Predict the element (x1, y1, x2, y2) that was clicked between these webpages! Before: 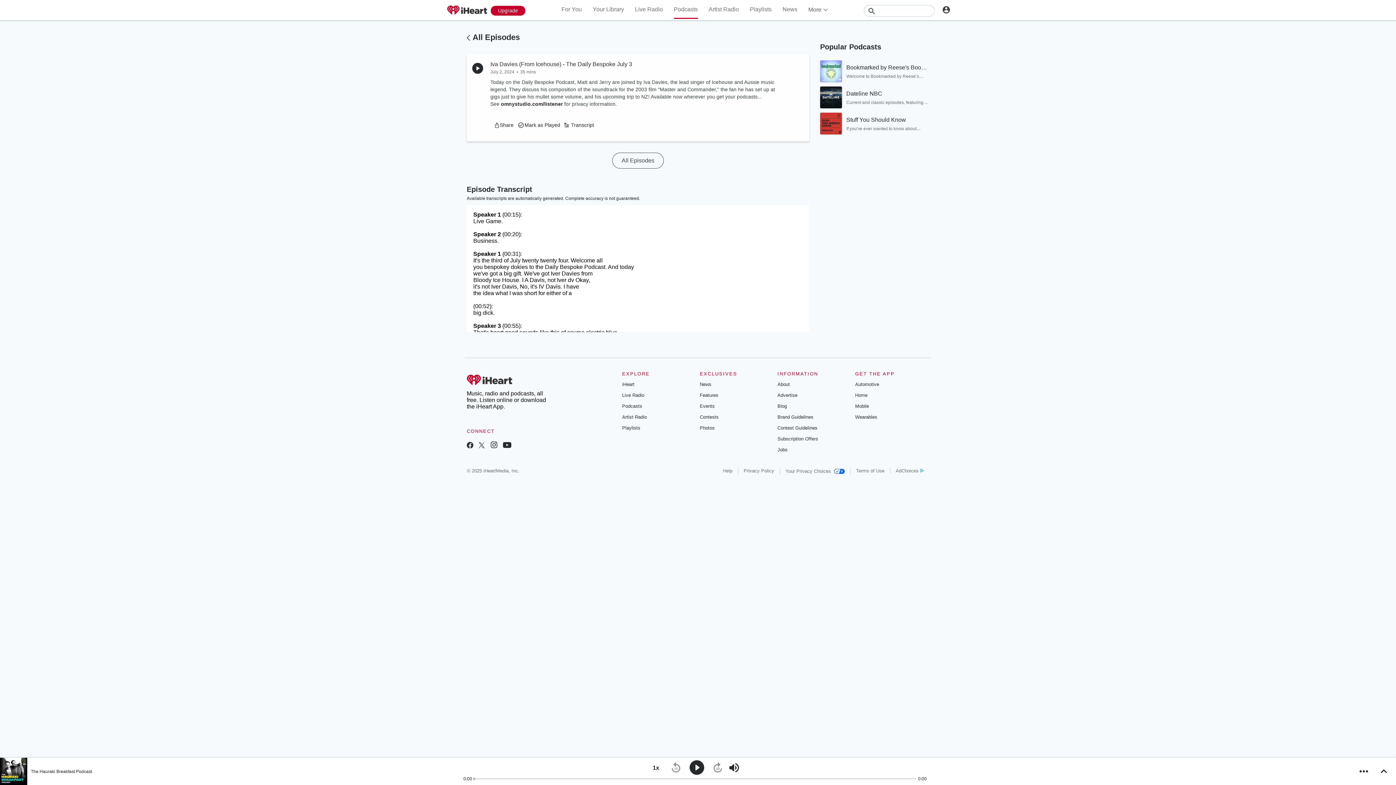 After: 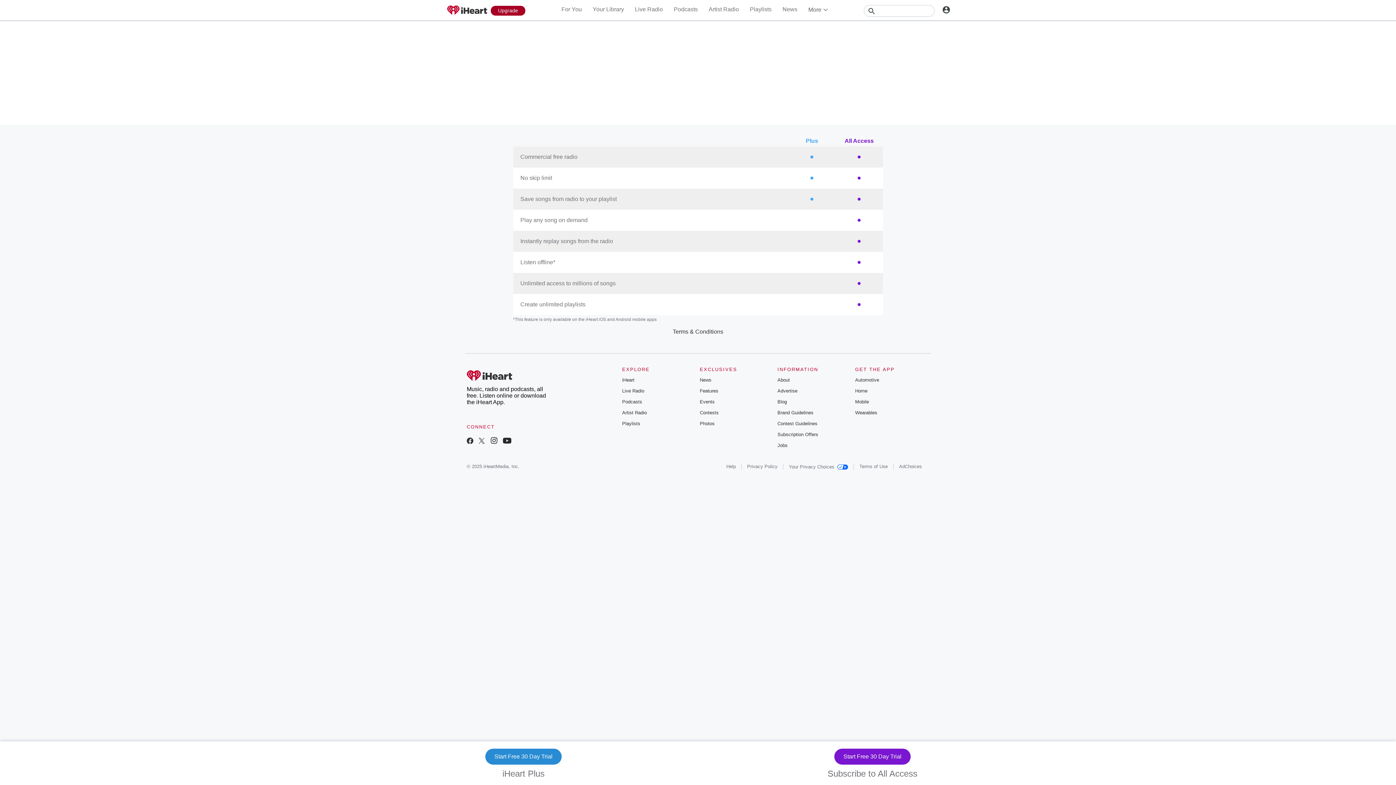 Action: bbox: (490, 5, 525, 15) label: Upgrade